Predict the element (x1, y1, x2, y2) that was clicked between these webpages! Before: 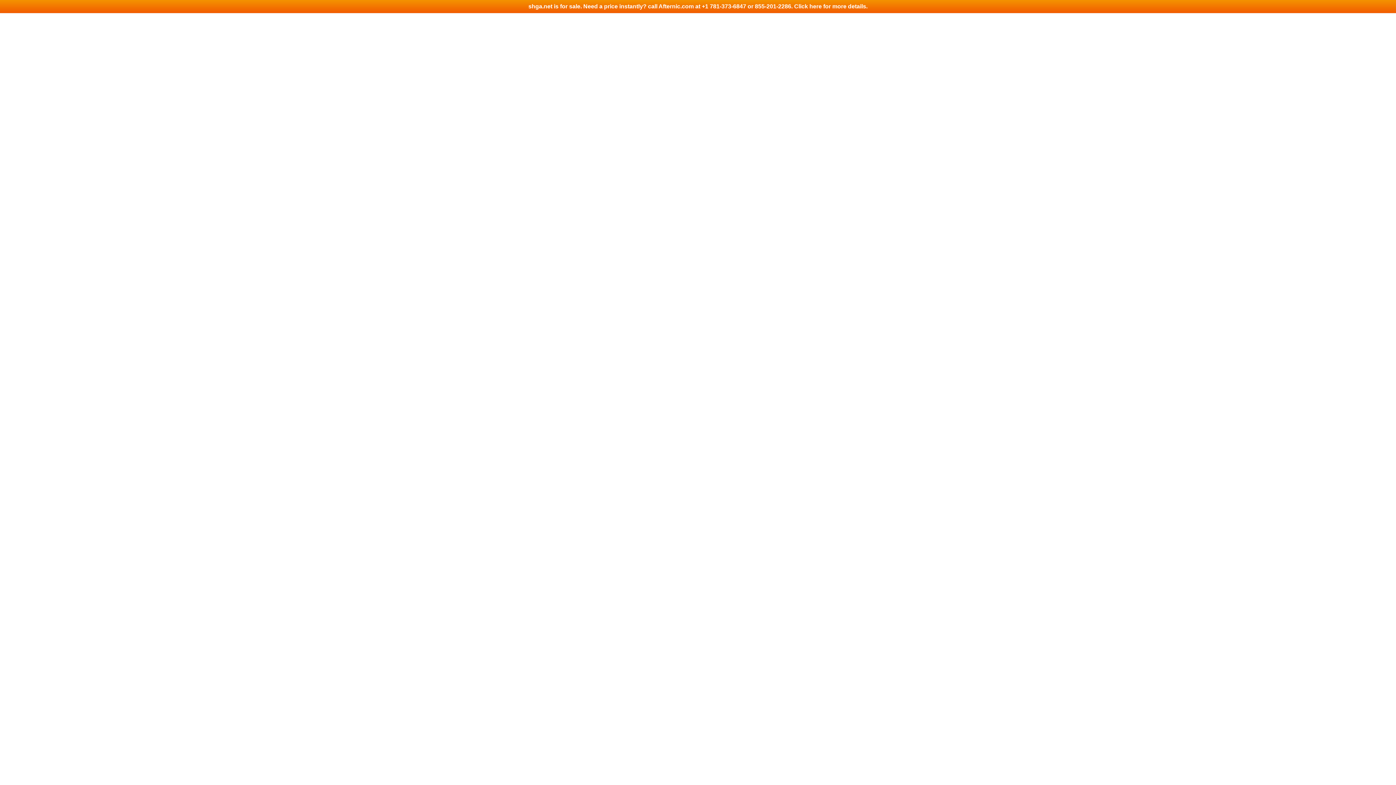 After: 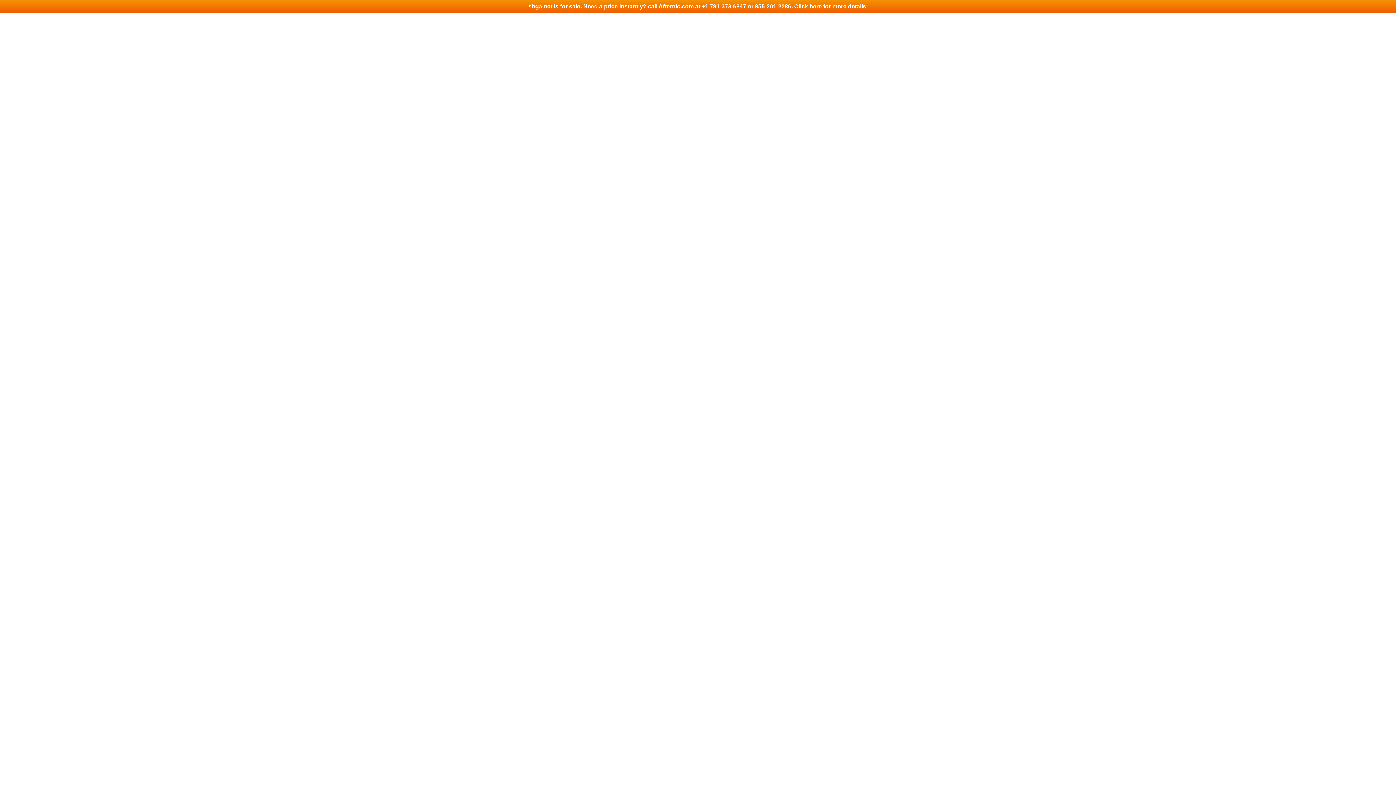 Action: bbox: (0, 0, 1396, 13) label: shga.net is for sale. Need a price instantly? call Afternic.com at +1 781-373-6847 or 855-201-2286. Click here for more details.